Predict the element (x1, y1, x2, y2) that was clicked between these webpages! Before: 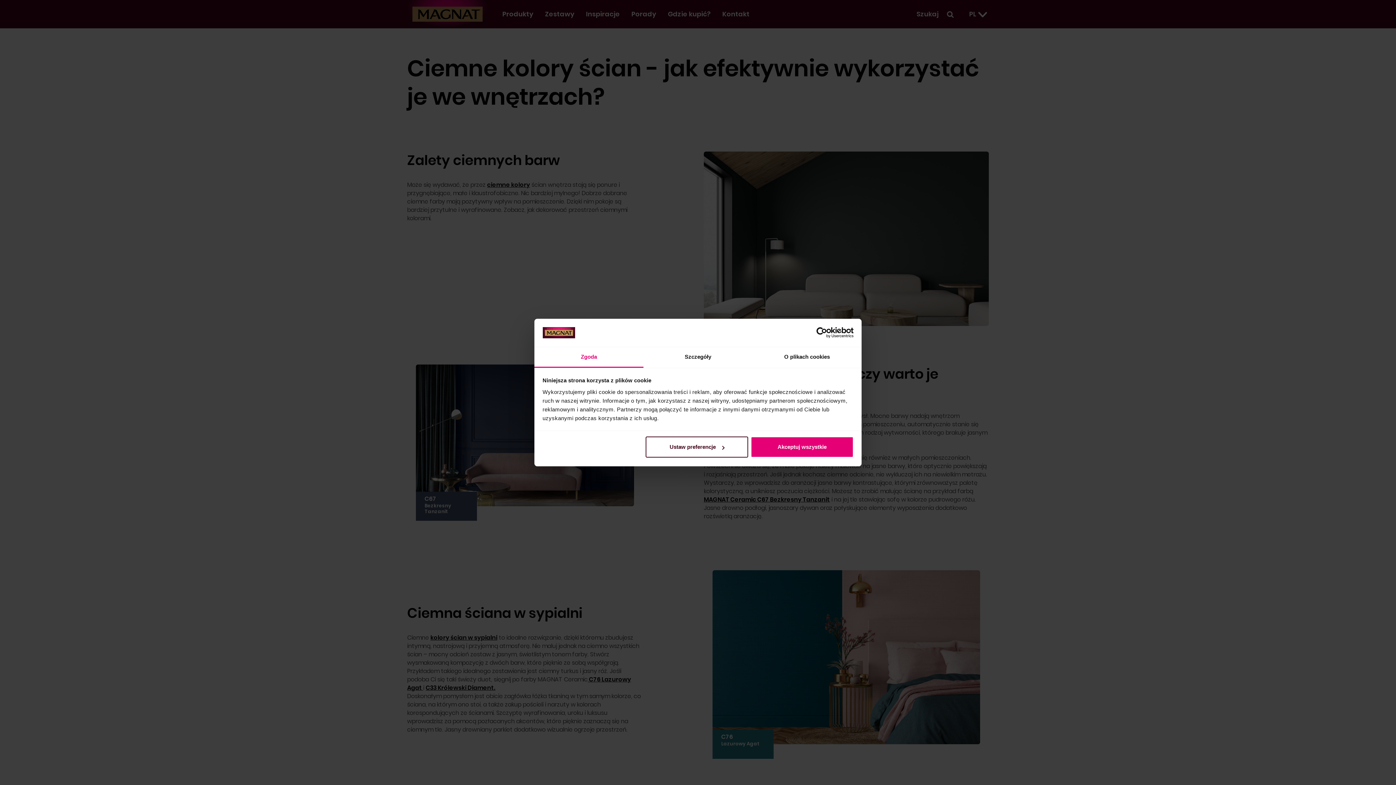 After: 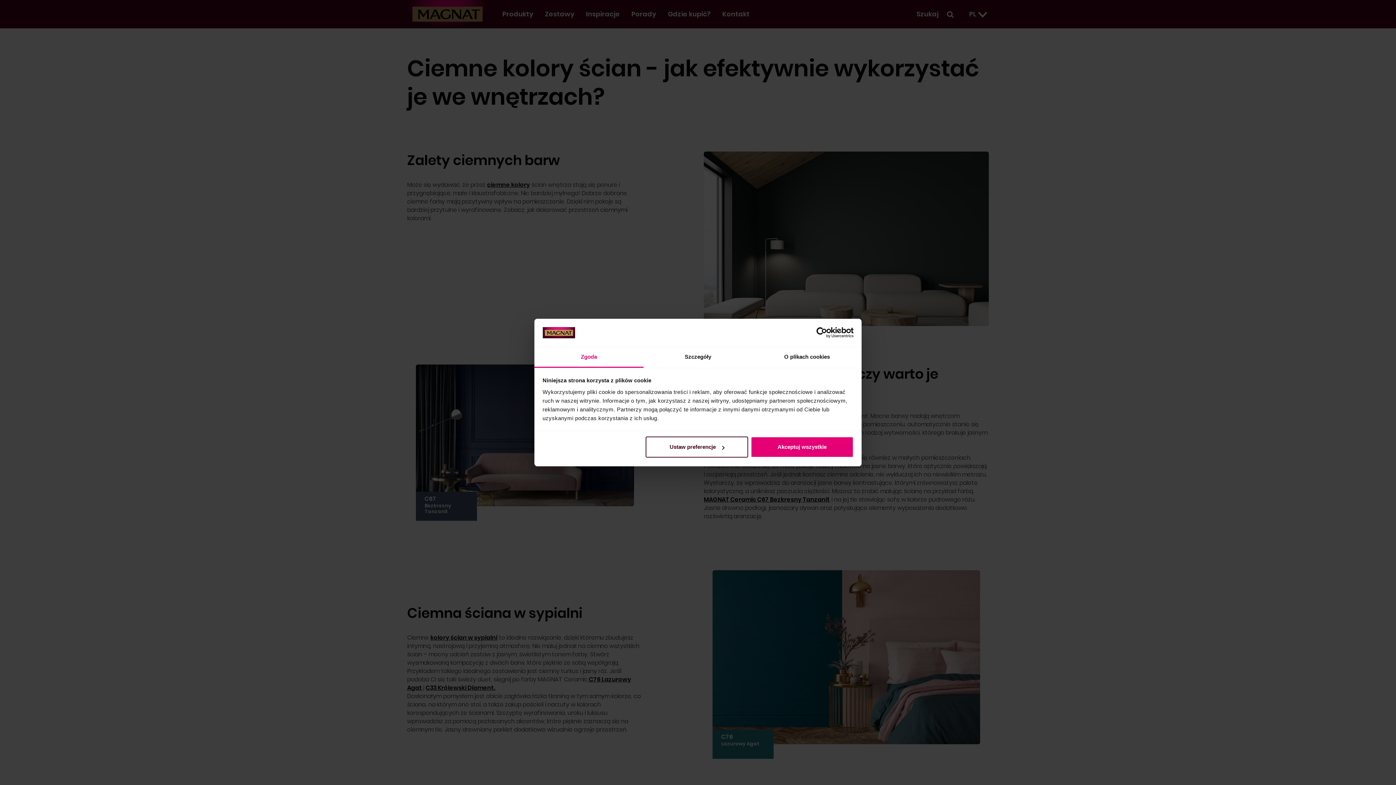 Action: label: Zgoda bbox: (534, 347, 643, 367)